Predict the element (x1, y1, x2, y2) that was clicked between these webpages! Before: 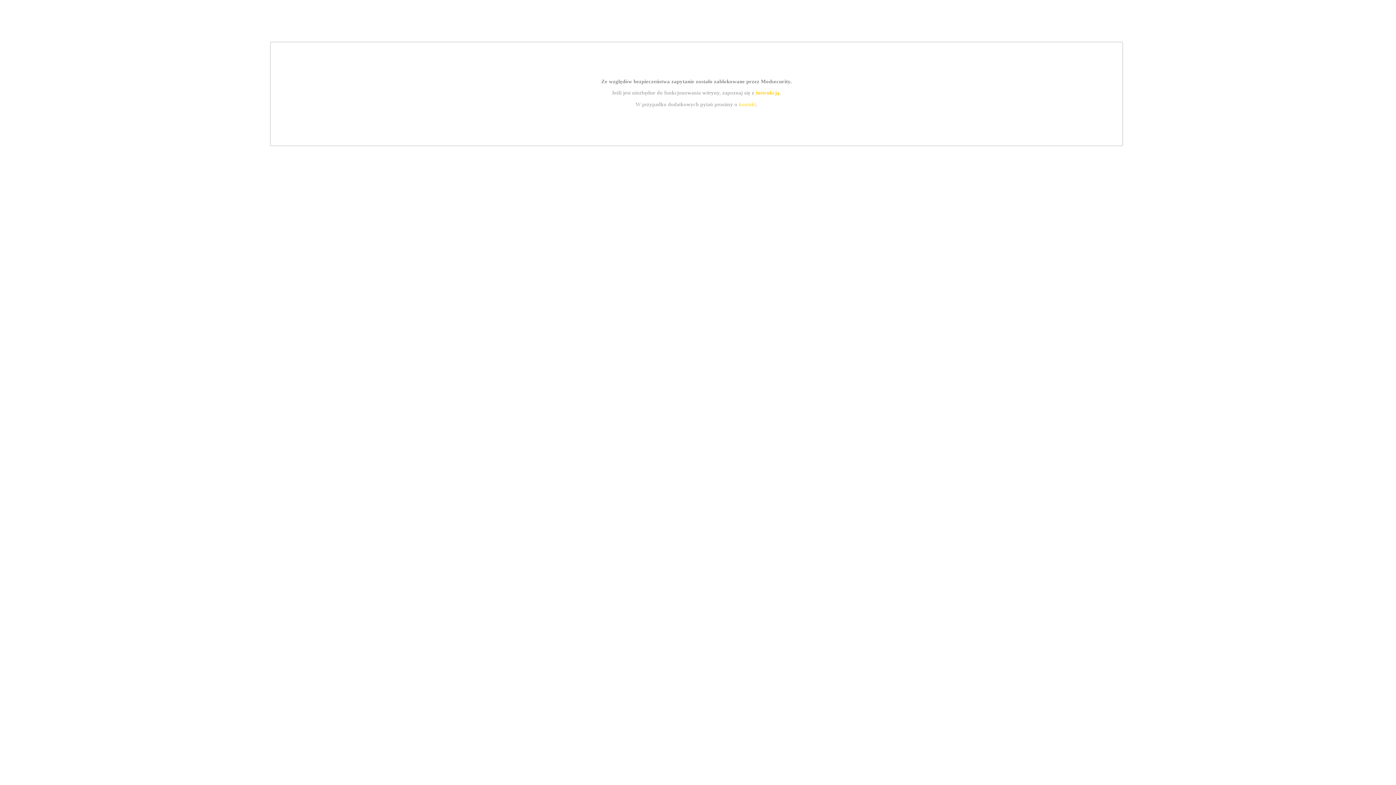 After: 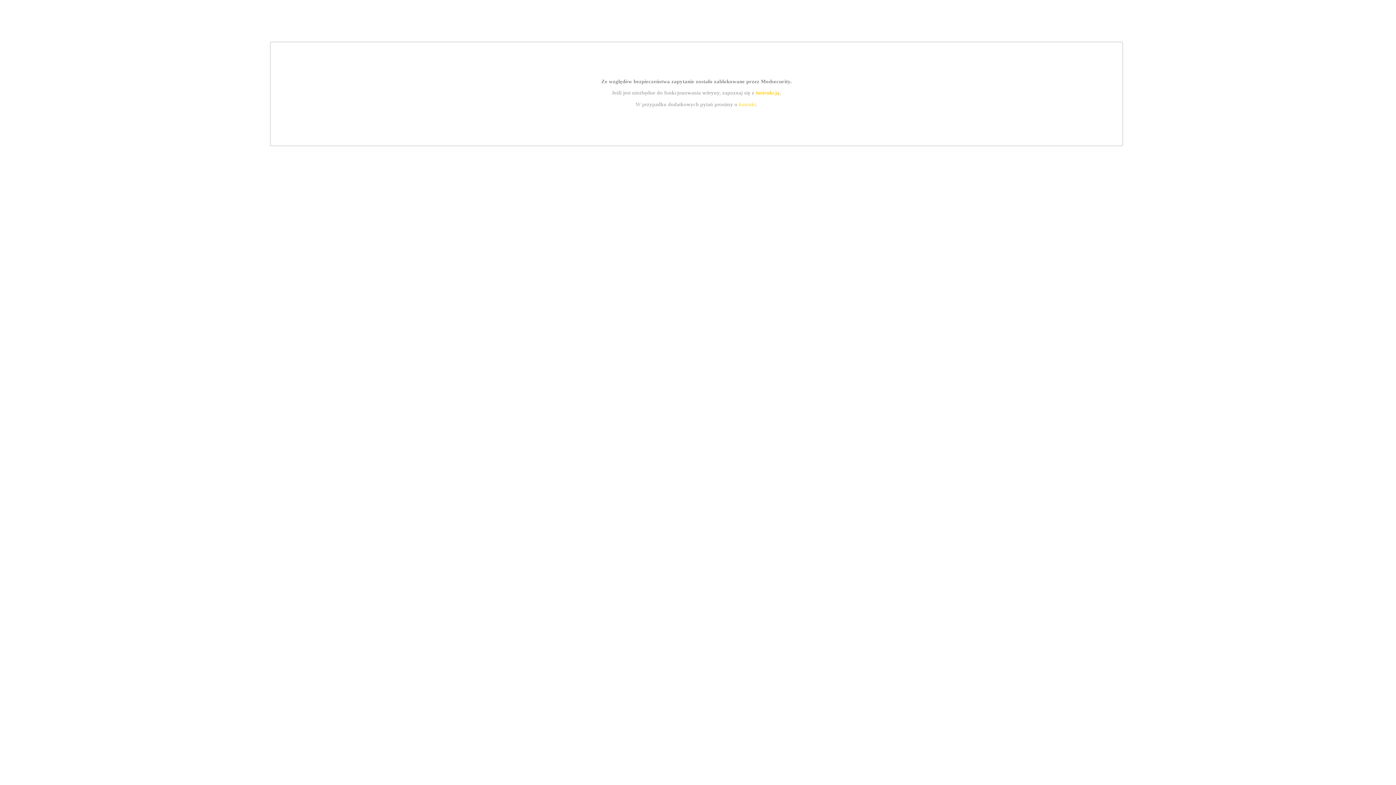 Action: bbox: (739, 101, 756, 107) label: kontakt